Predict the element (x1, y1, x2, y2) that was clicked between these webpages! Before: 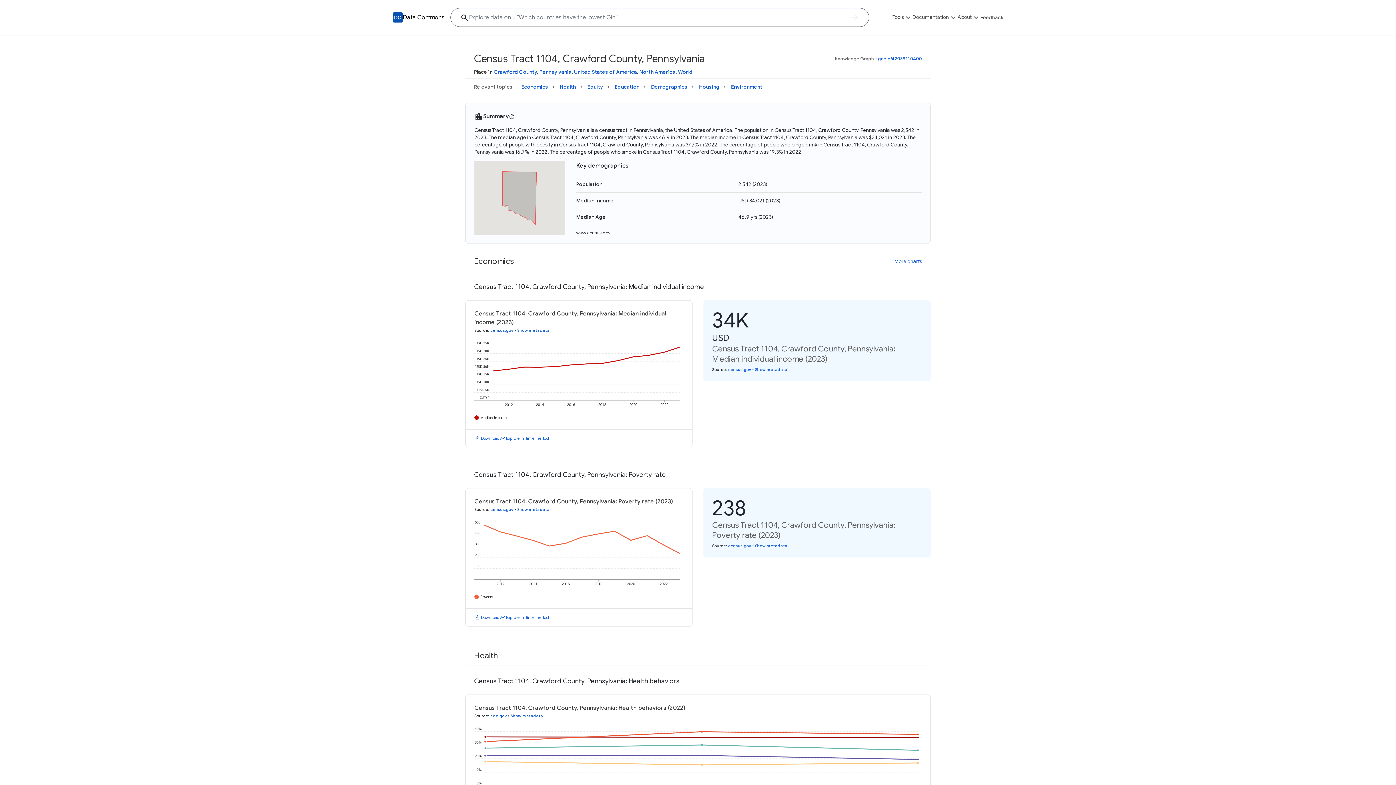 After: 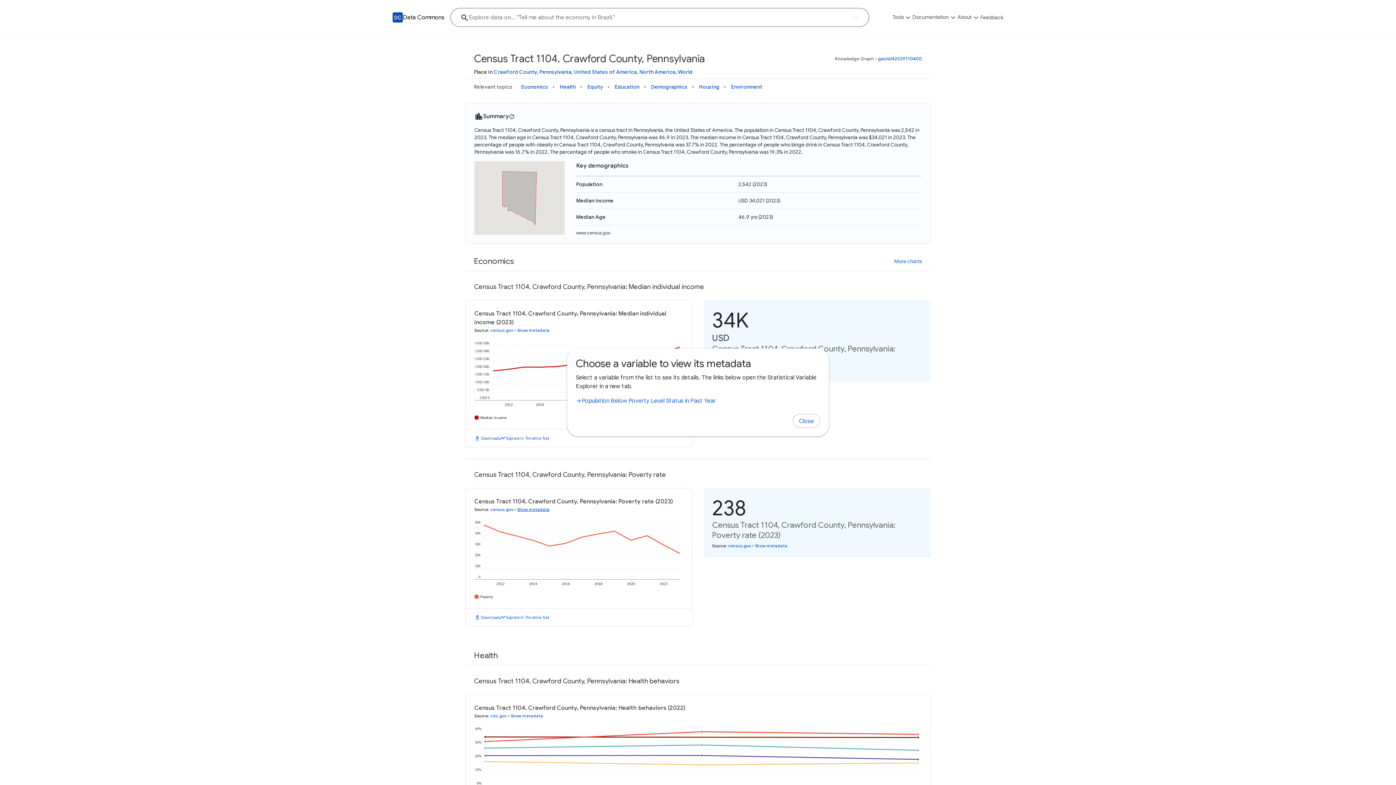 Action: label: Show metadata bbox: (517, 497, 549, 502)